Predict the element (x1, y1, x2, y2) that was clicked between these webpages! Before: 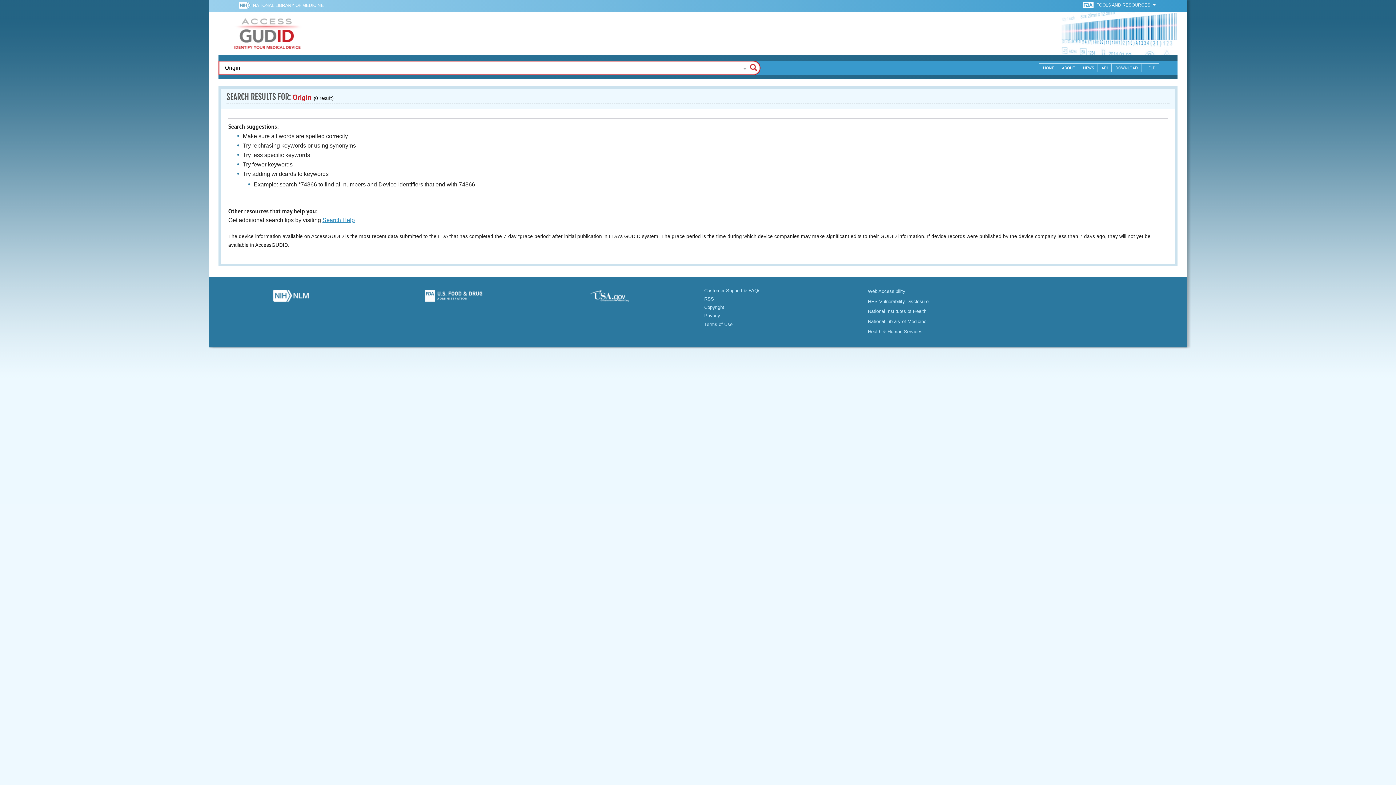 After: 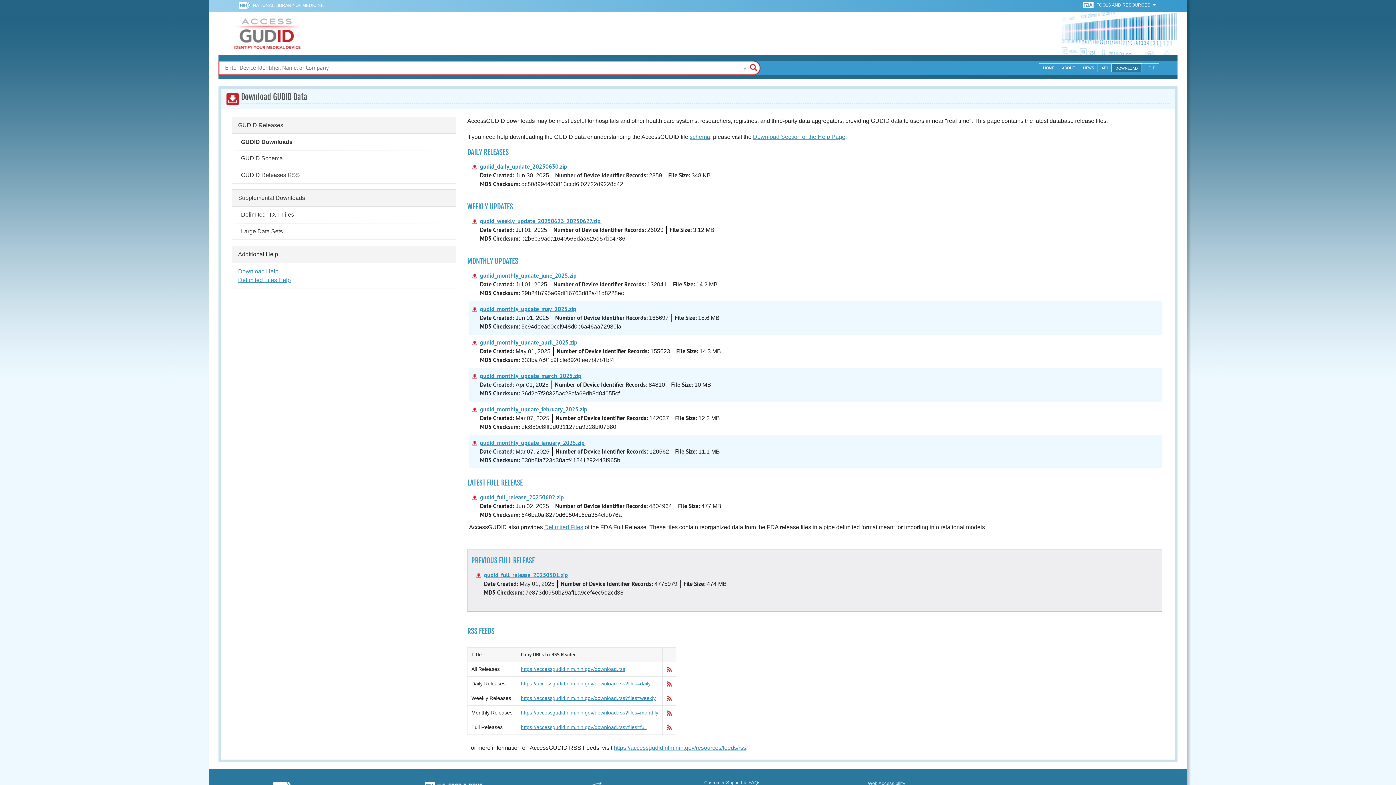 Action: label: DOWNLOAD bbox: (1112, 63, 1142, 72)